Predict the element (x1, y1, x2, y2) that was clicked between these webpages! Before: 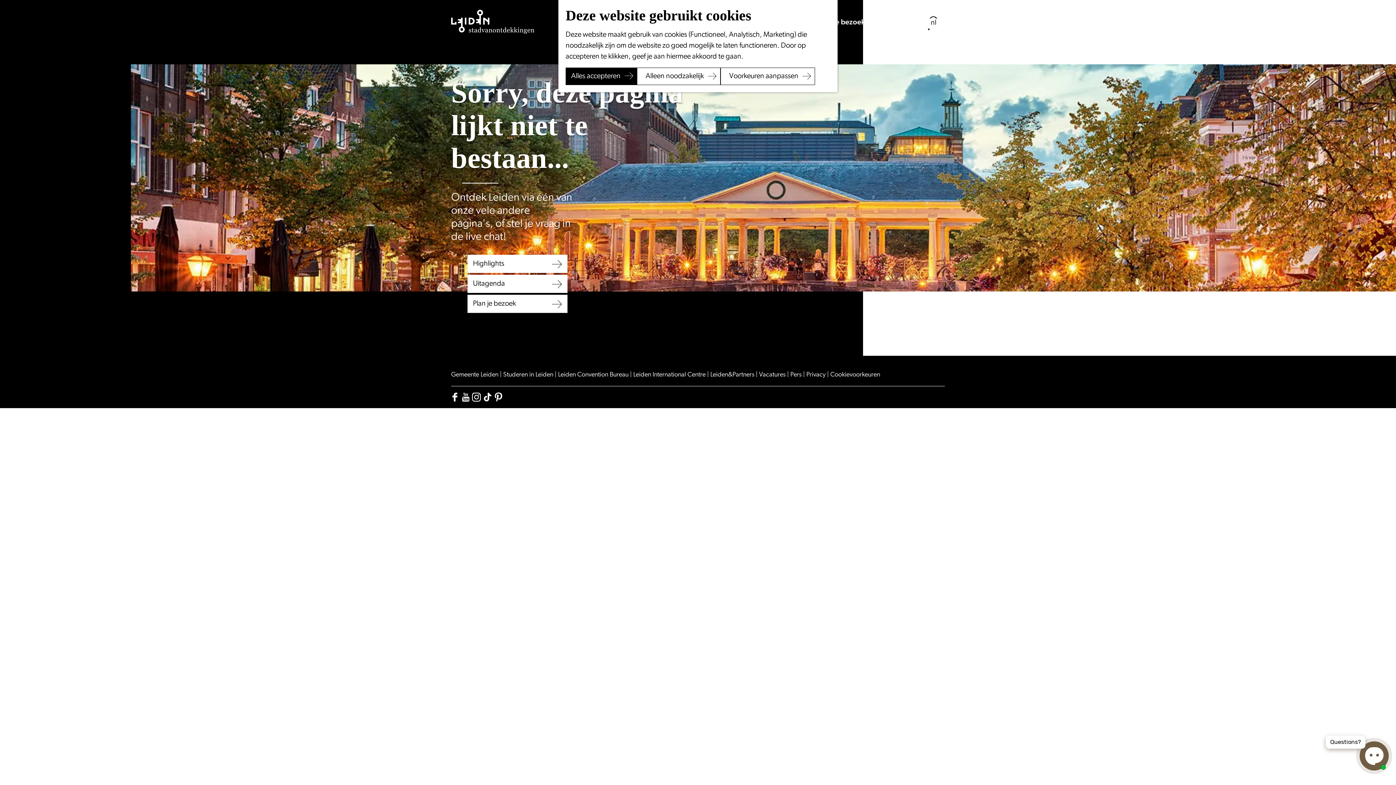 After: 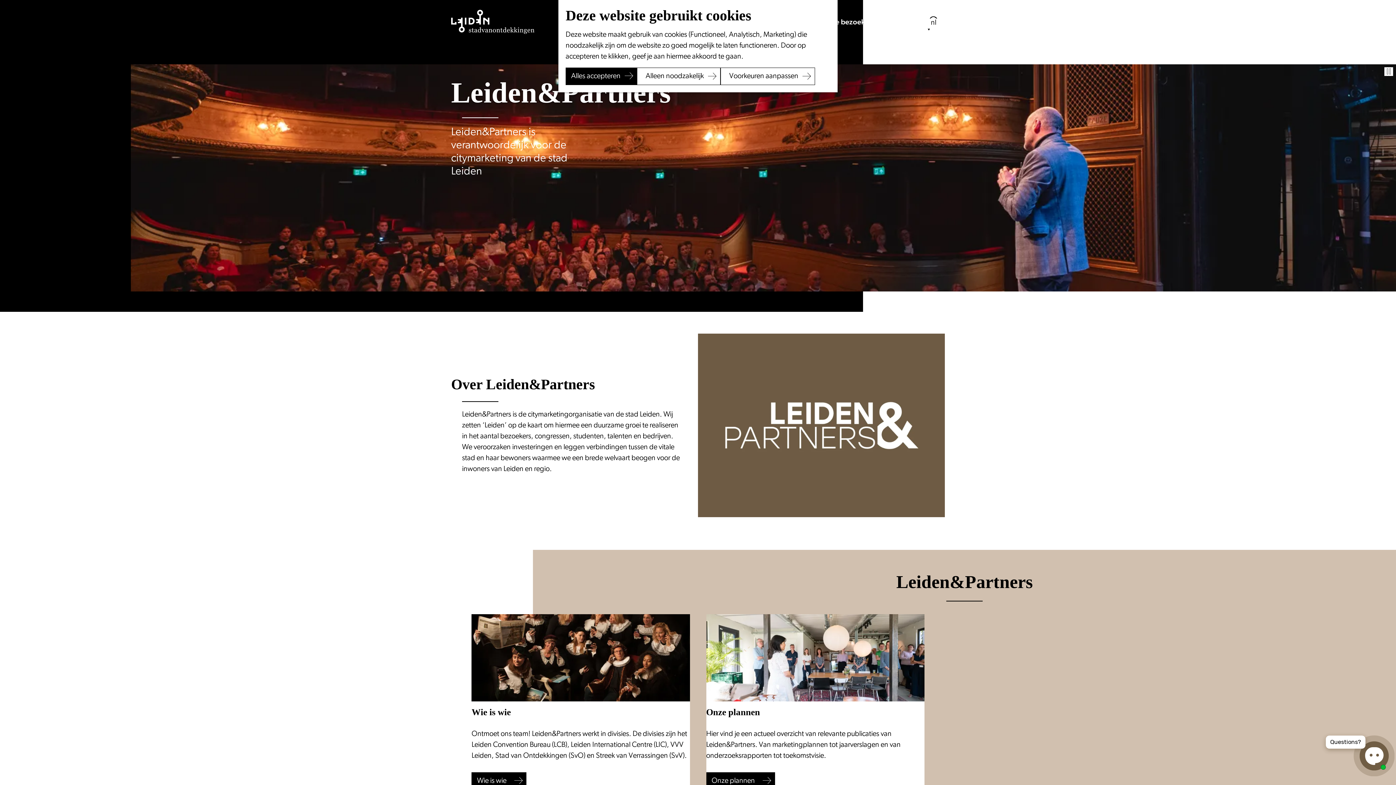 Action: label: Leiden&Partners  bbox: (710, 371, 756, 378)